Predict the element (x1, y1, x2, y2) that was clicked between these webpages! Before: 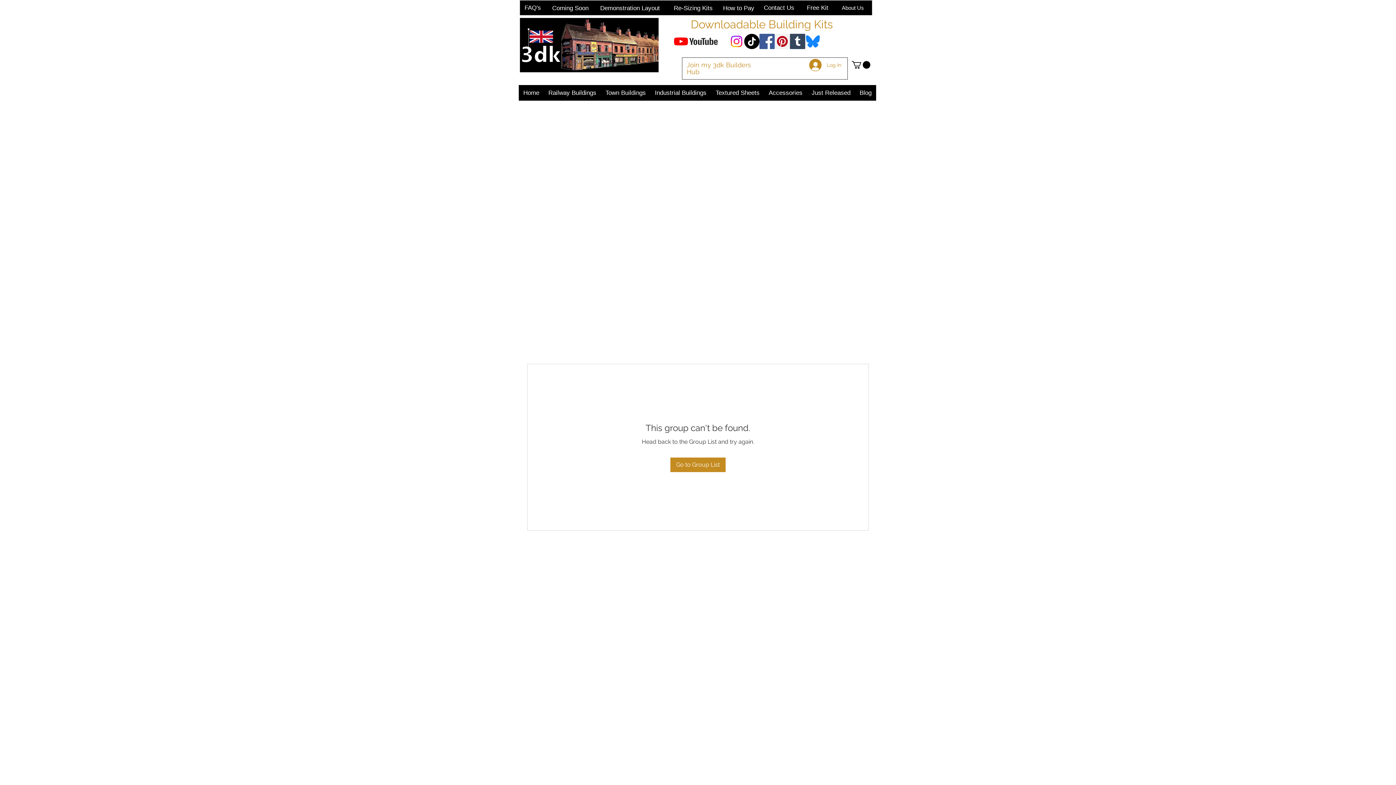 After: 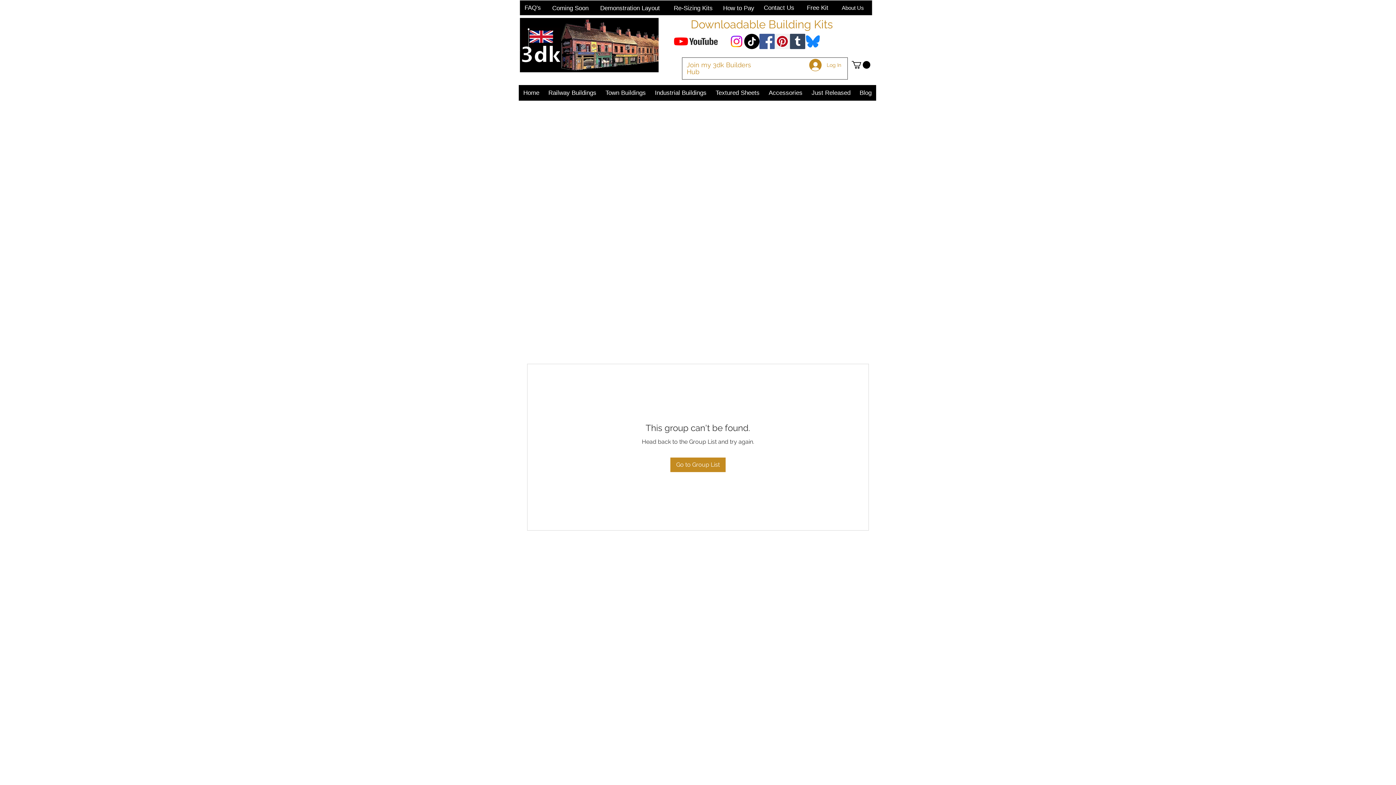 Action: bbox: (674, 37, 717, 45)